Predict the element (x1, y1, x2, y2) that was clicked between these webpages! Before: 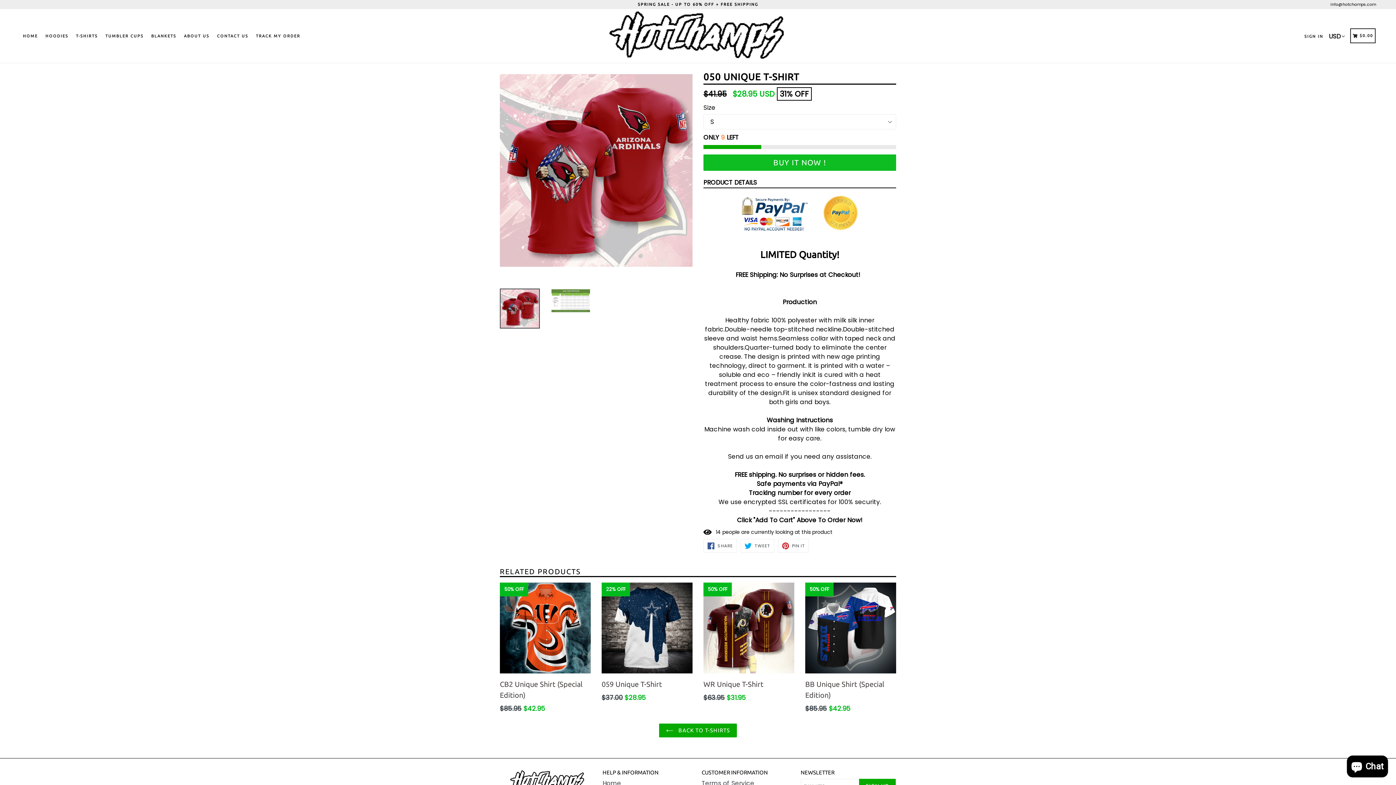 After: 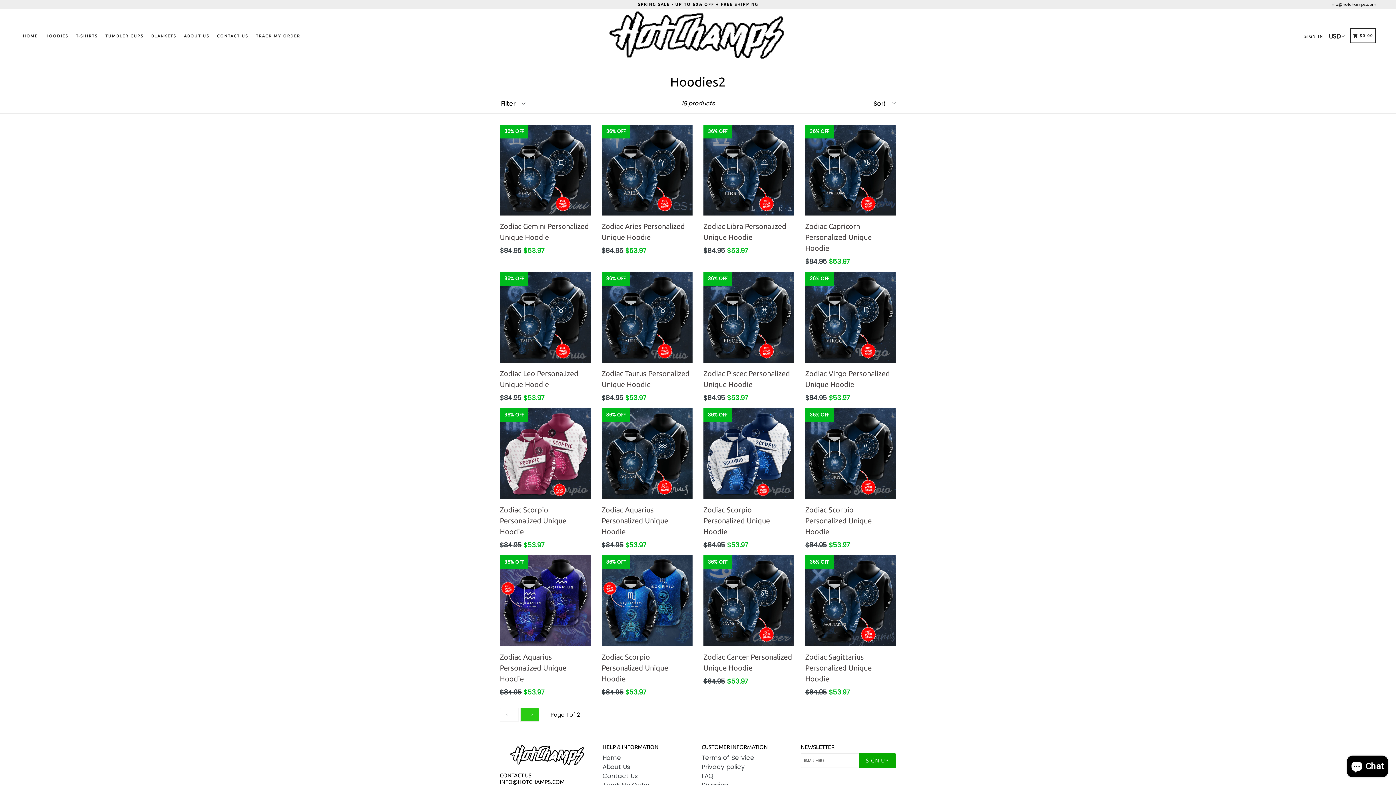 Action: bbox: (42, 22, 71, 49) label: HOODIES